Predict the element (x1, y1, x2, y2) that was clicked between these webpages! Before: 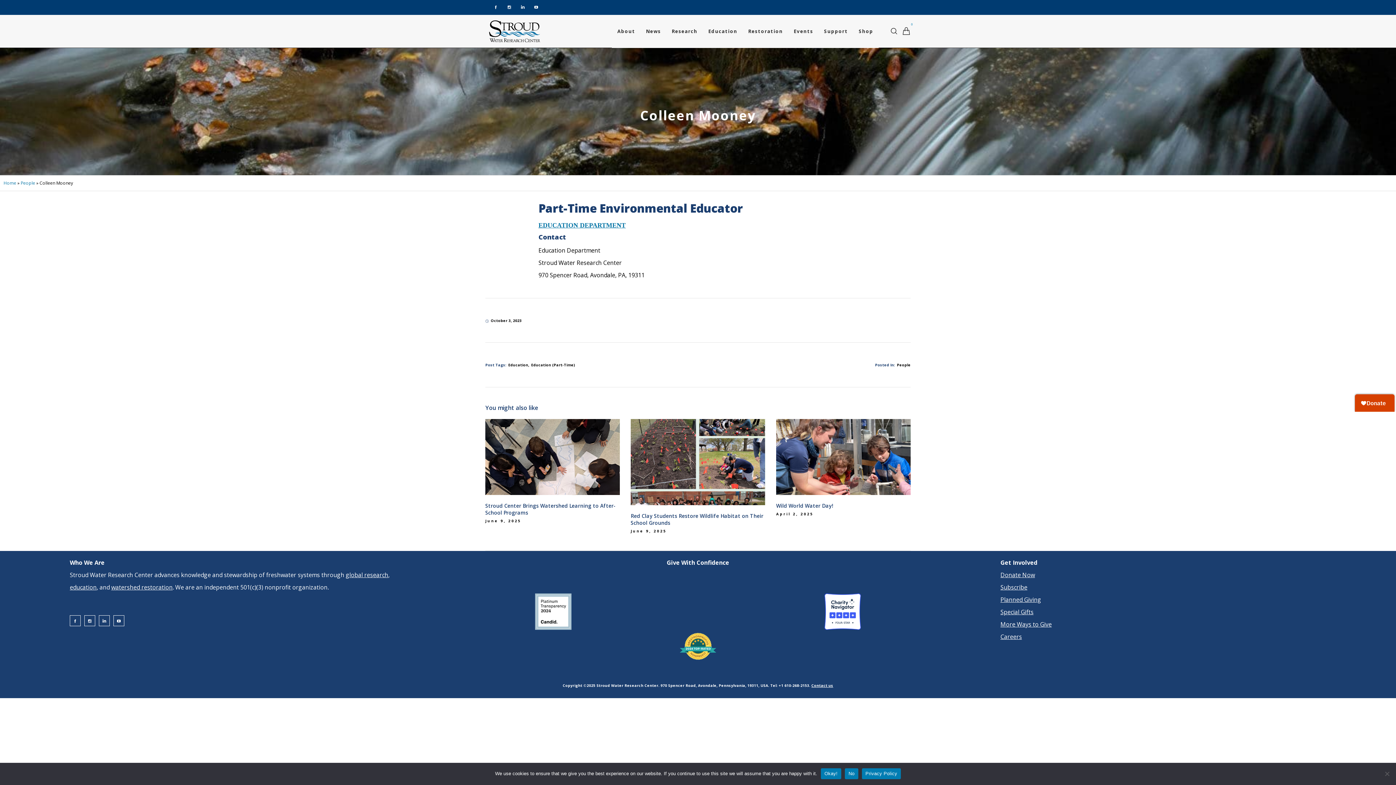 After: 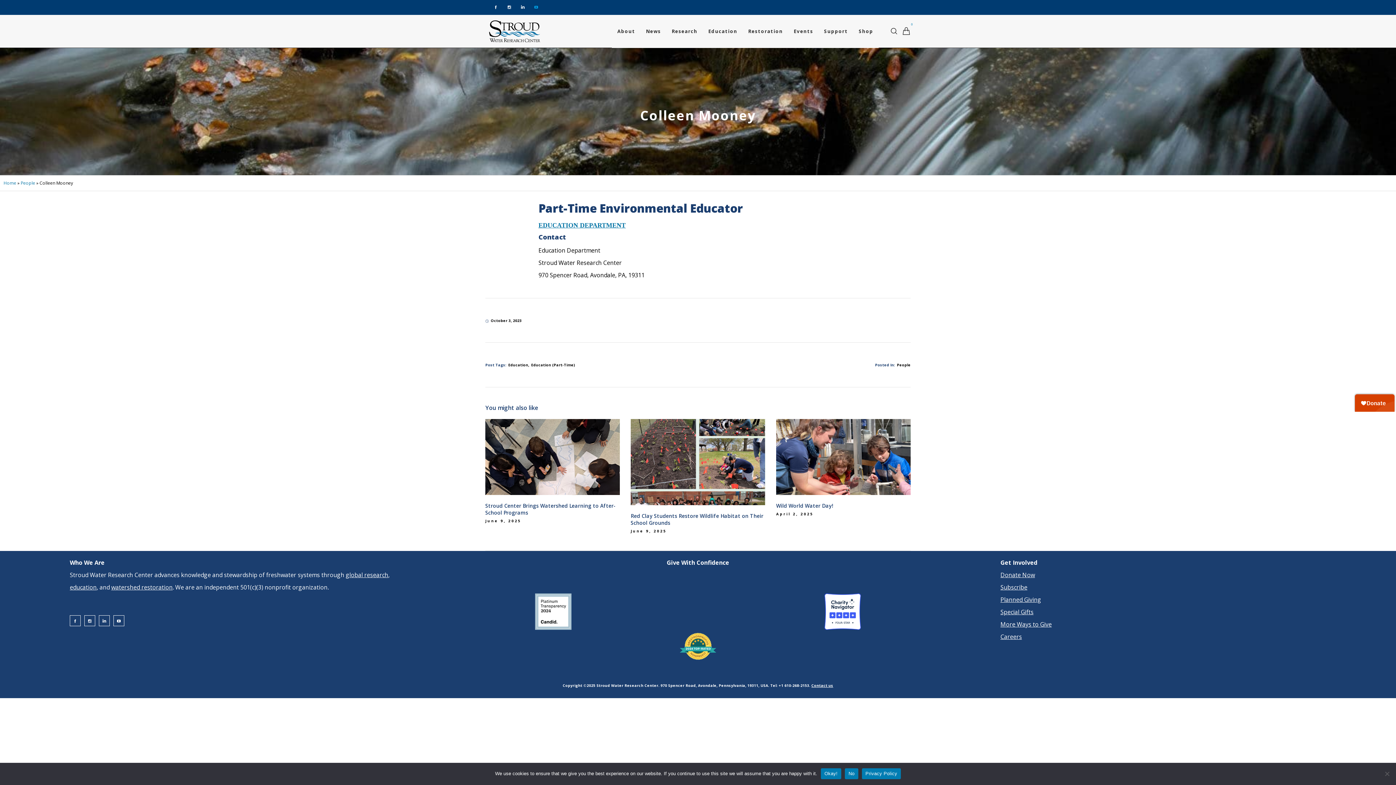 Action: bbox: (529, 0, 542, 14)